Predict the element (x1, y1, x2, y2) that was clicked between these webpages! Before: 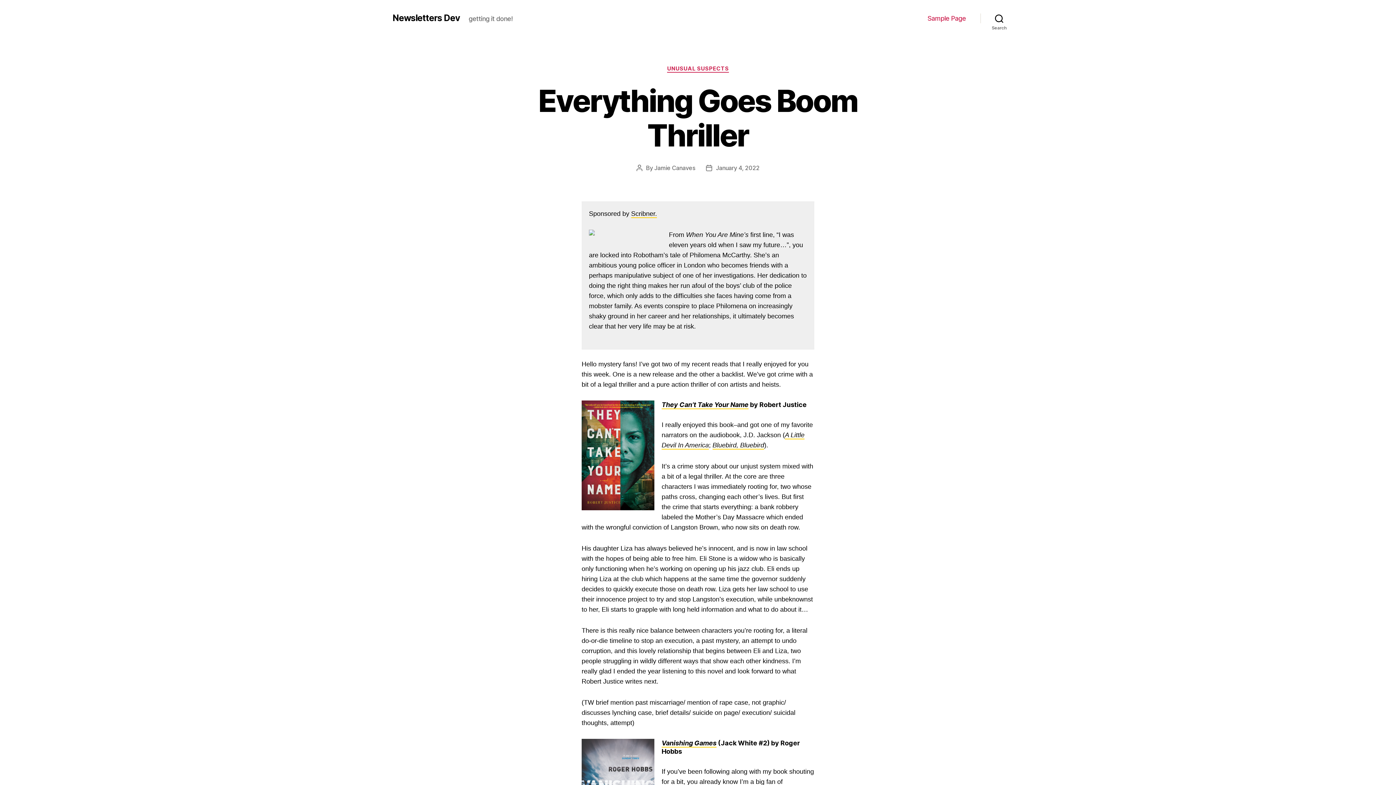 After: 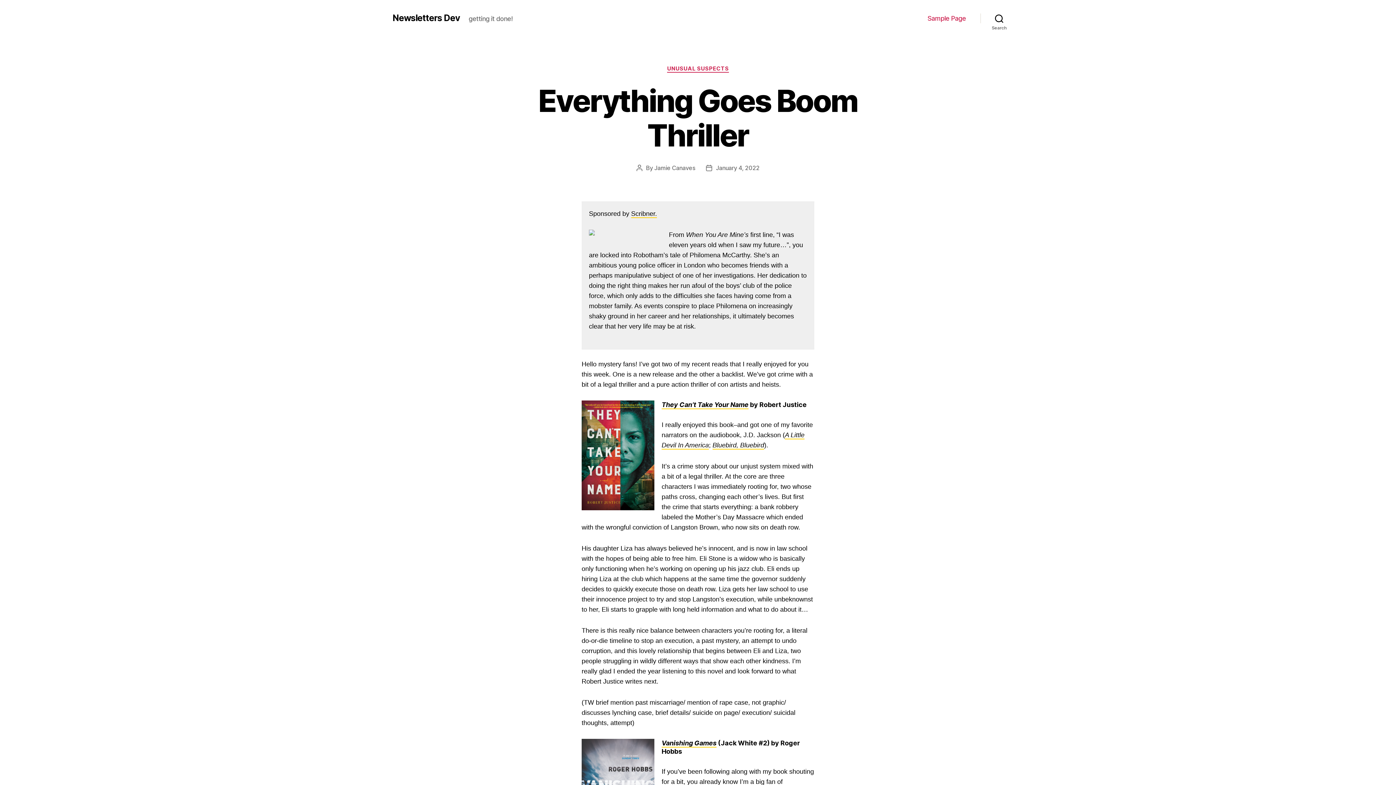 Action: label: Vanishing Games bbox: (661, 739, 716, 747)